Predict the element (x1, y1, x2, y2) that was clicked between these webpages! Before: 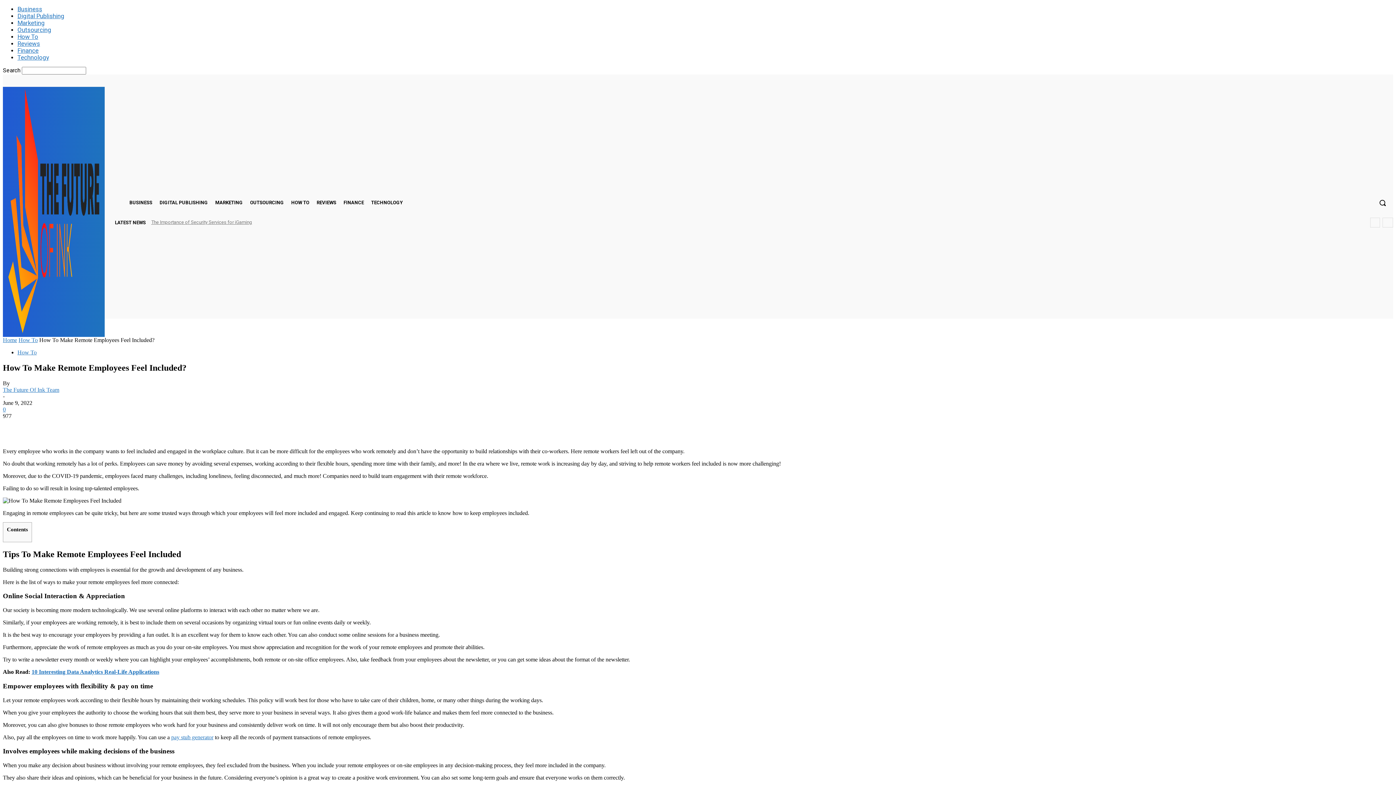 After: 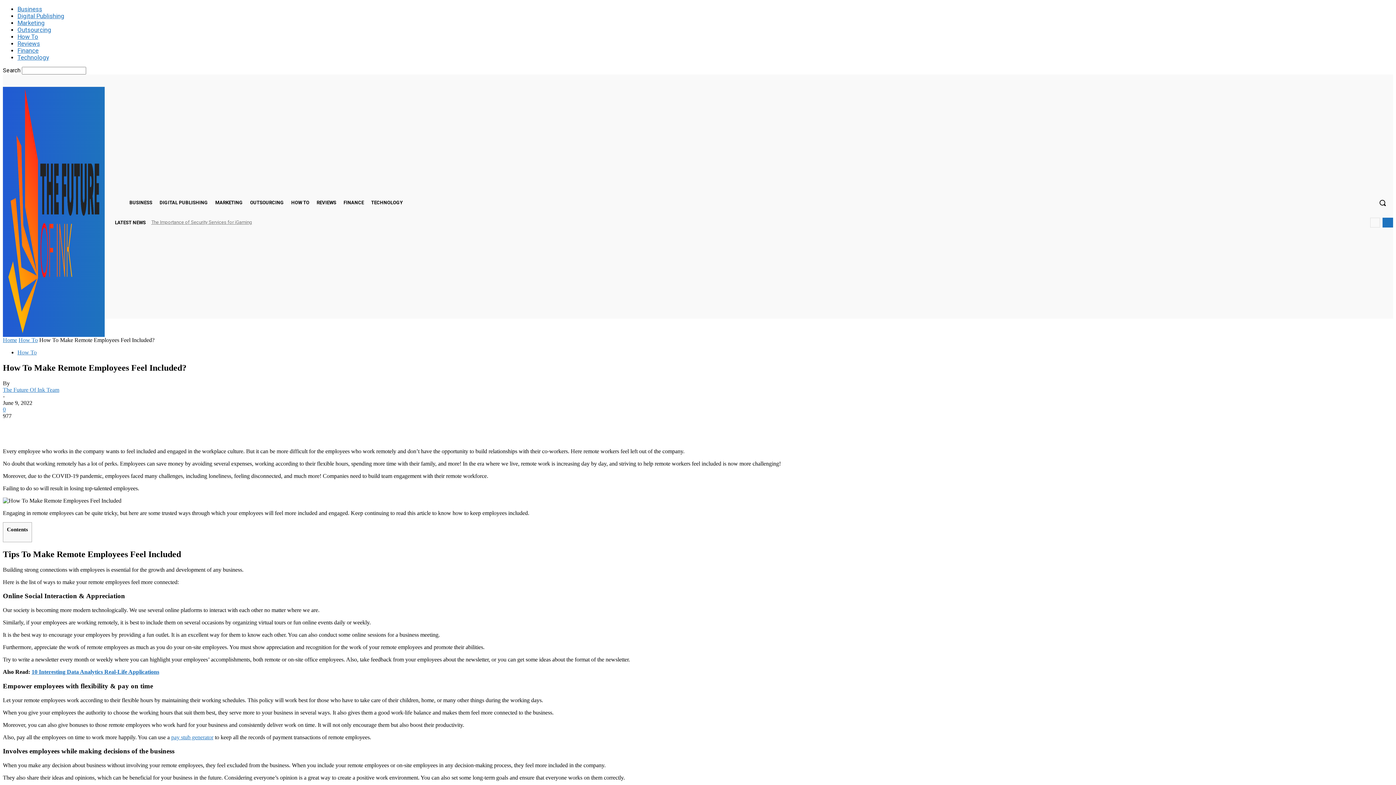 Action: bbox: (1382, 217, 1393, 227) label: next